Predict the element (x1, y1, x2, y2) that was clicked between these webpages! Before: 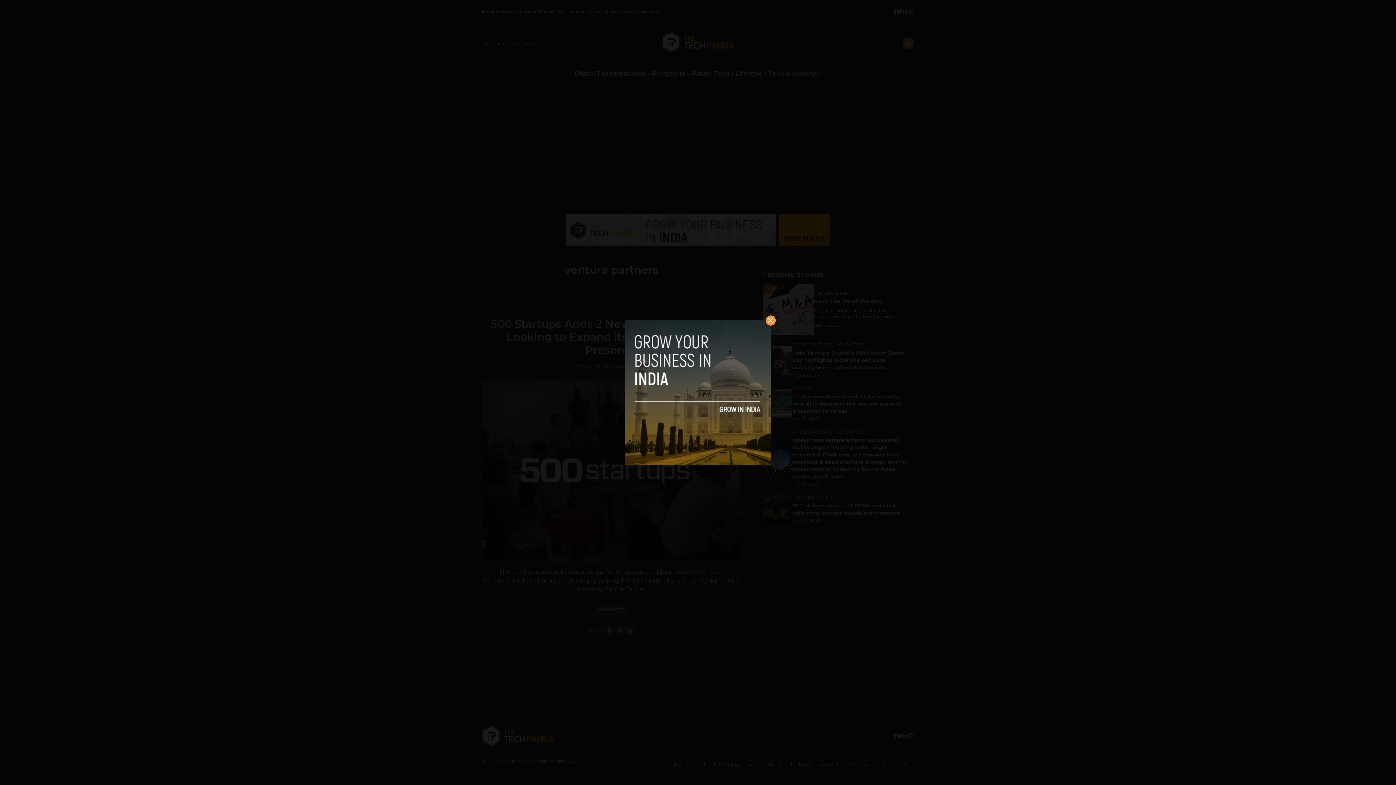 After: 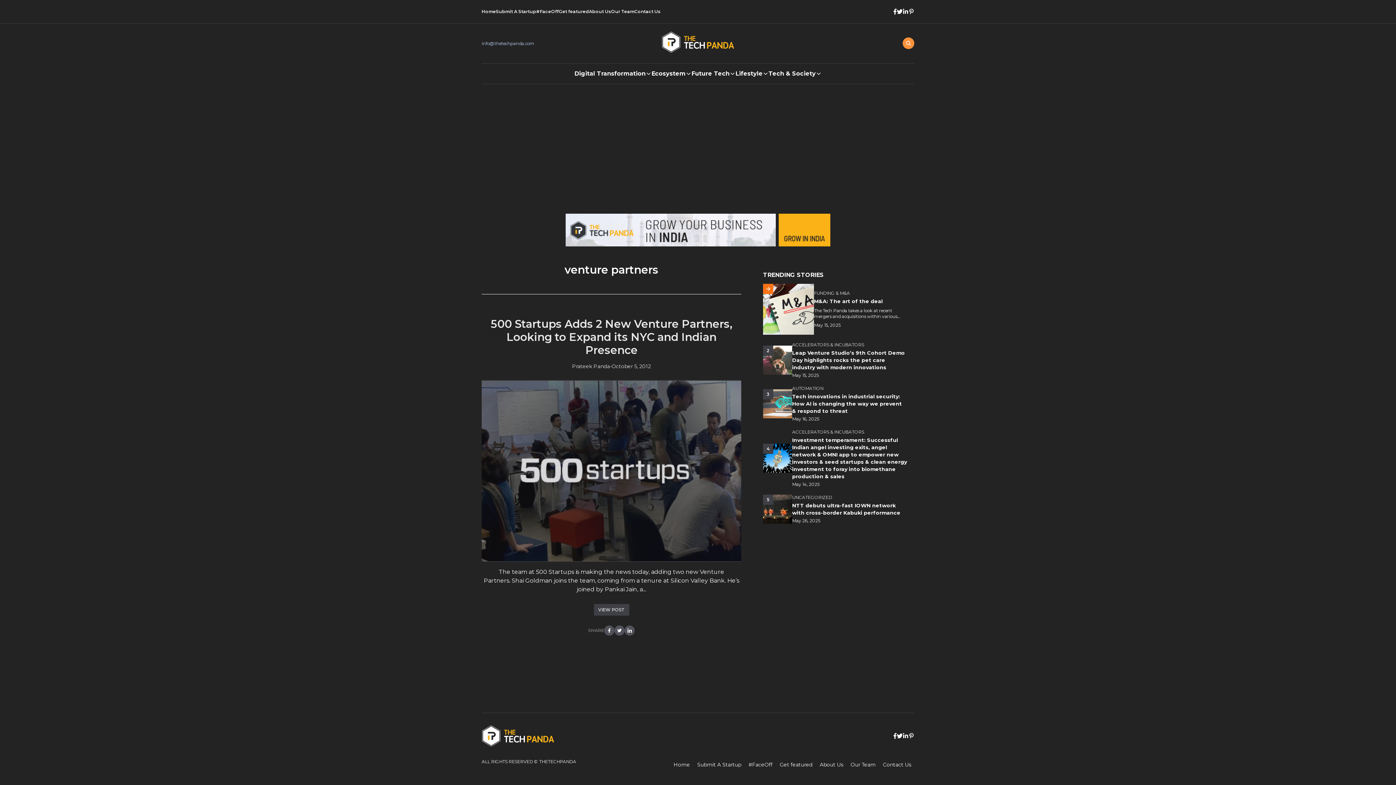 Action: bbox: (765, 315, 776, 325)